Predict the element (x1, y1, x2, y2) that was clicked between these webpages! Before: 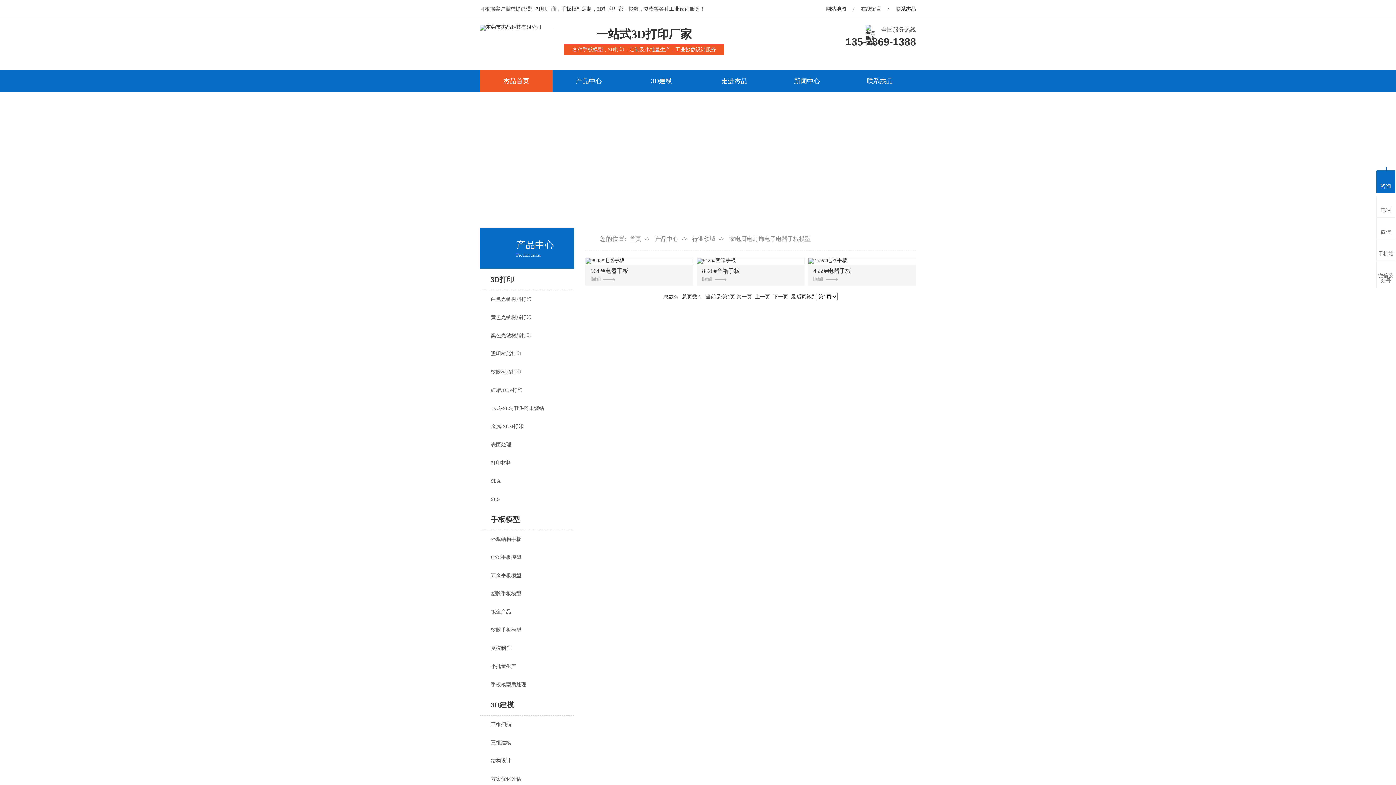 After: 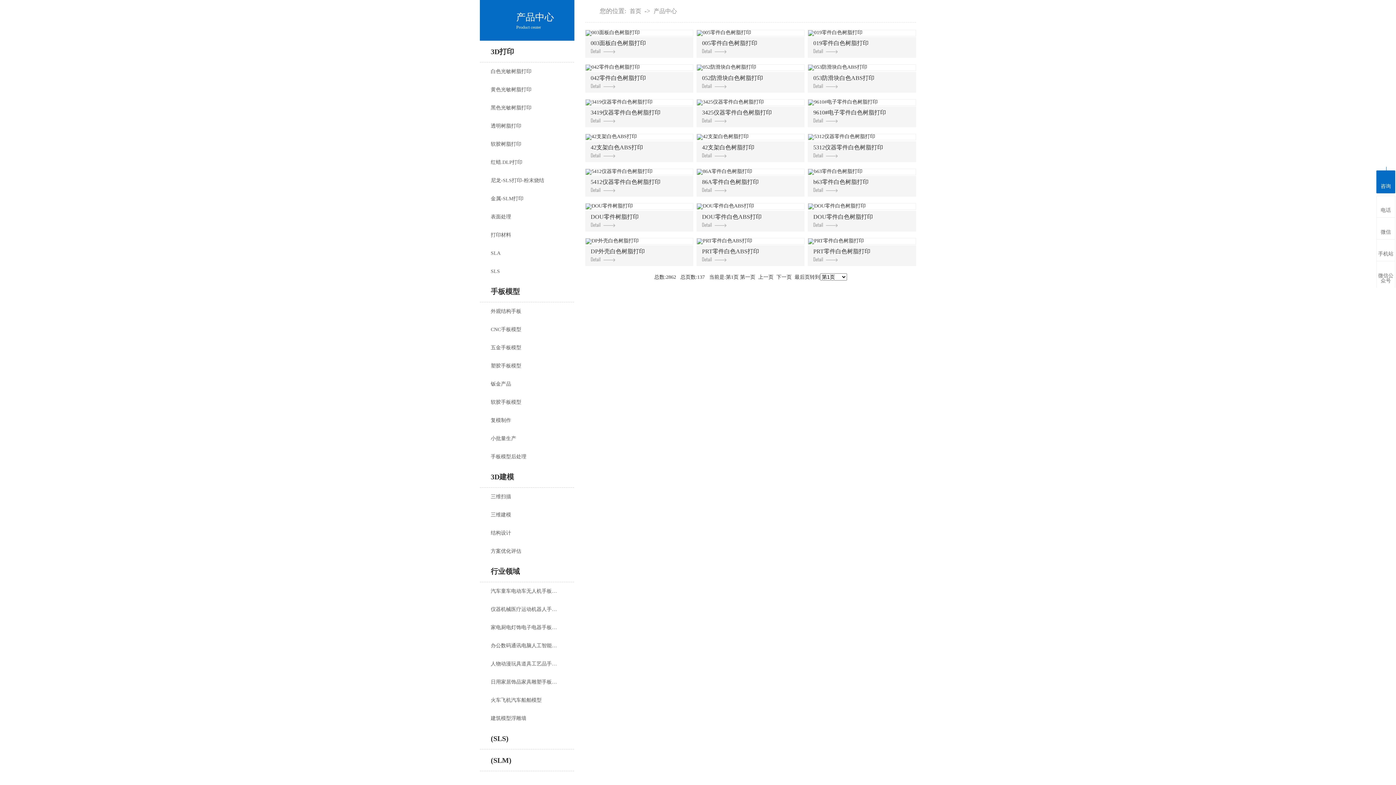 Action: bbox: (480, 228, 574, 268) label: 产品中心
Product center